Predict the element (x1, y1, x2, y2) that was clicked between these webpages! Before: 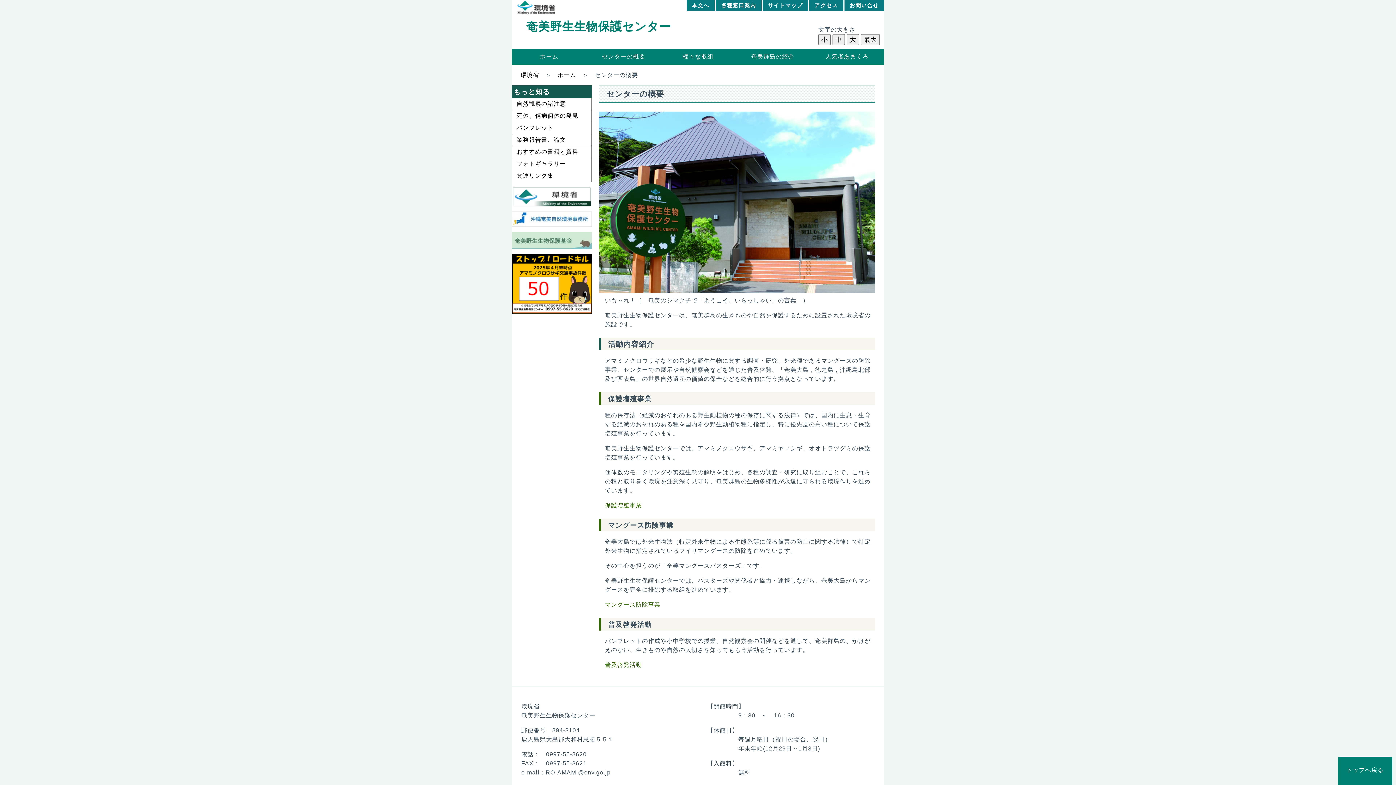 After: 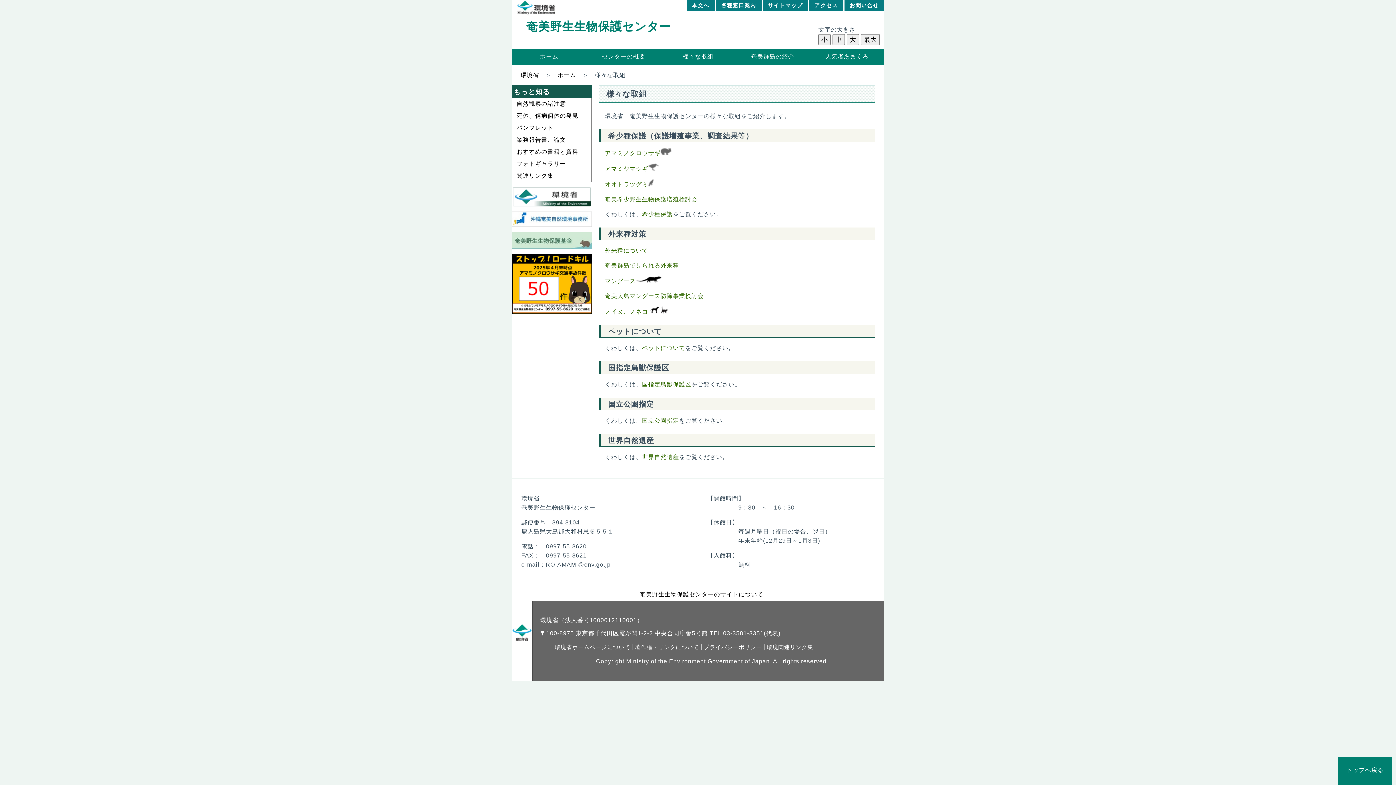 Action: bbox: (661, 48, 735, 64) label: 様々な取組